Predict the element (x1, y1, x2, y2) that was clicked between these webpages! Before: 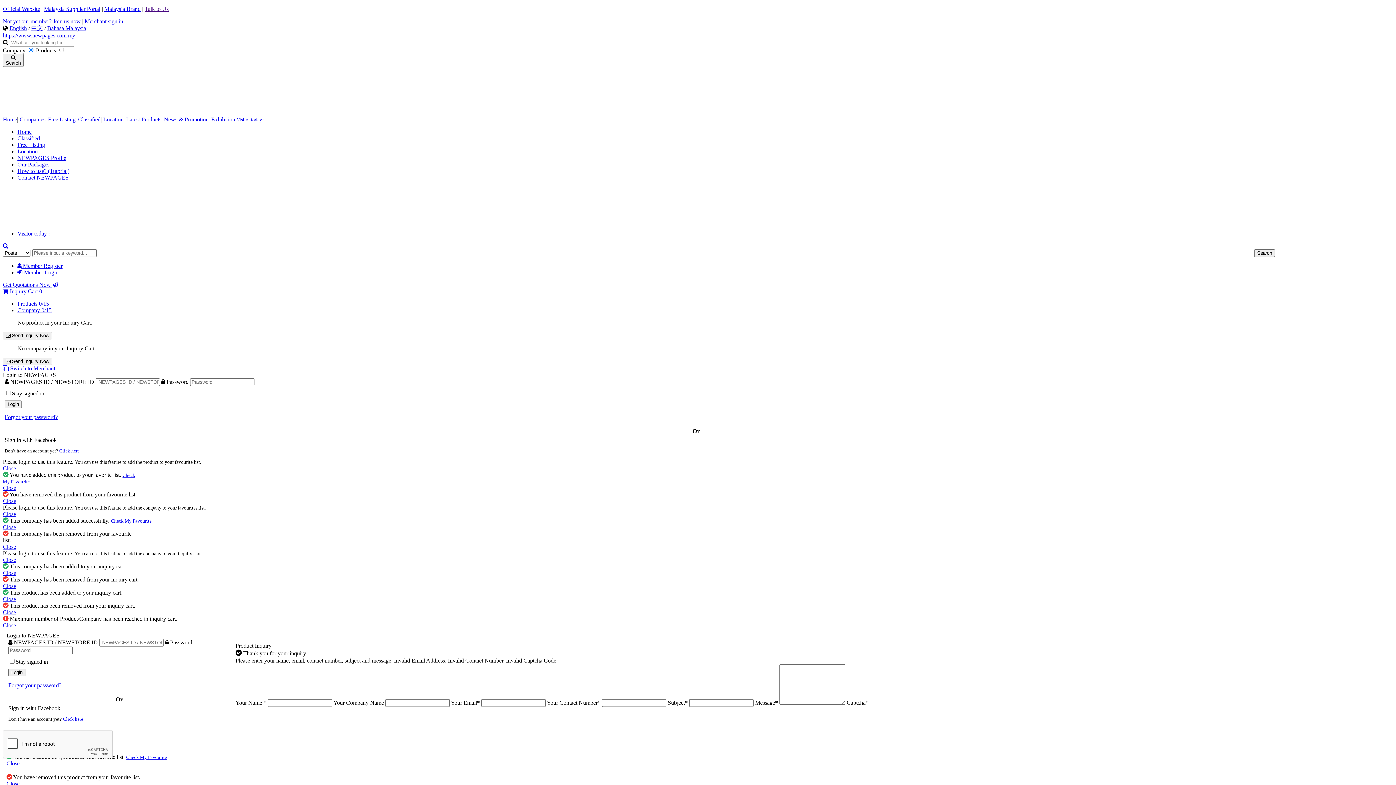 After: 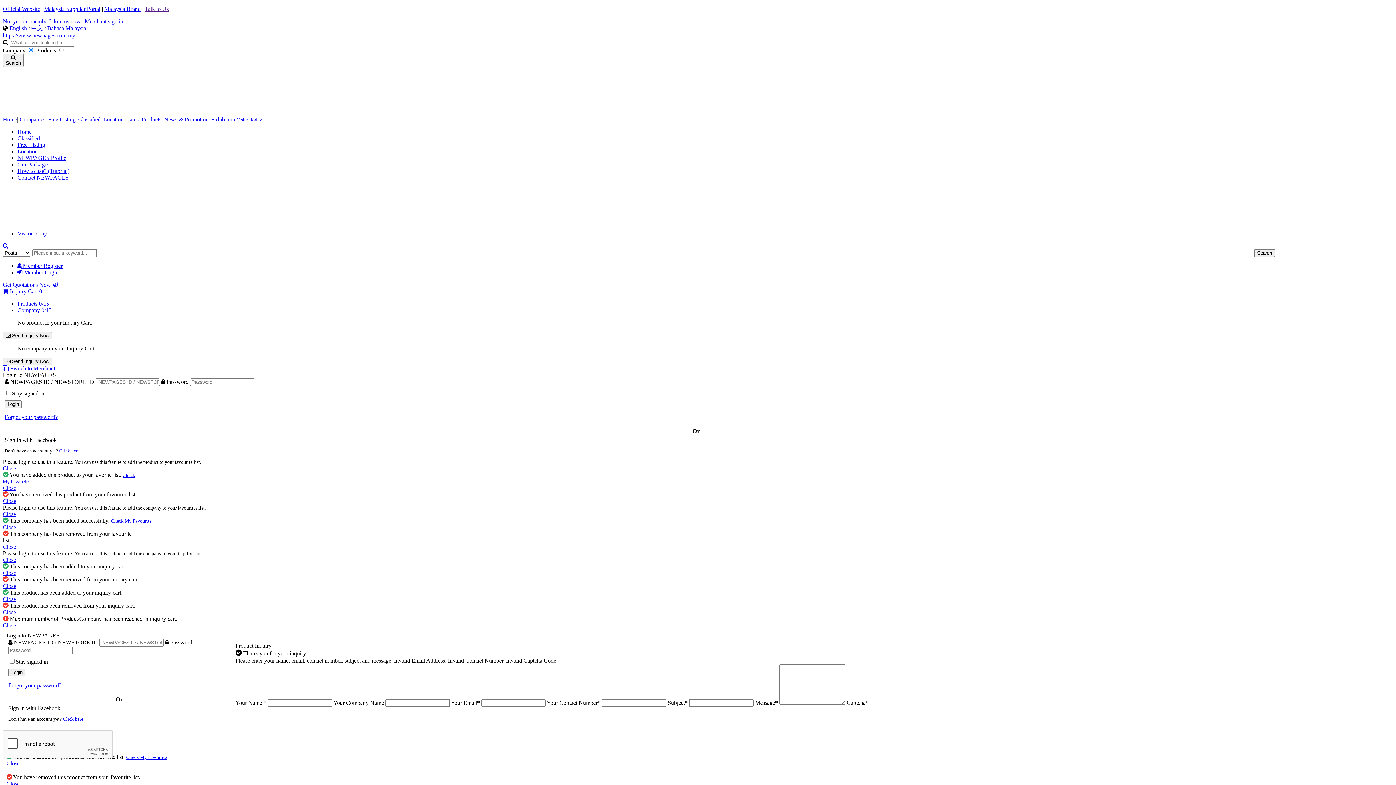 Action: label: English bbox: (9, 25, 26, 31)